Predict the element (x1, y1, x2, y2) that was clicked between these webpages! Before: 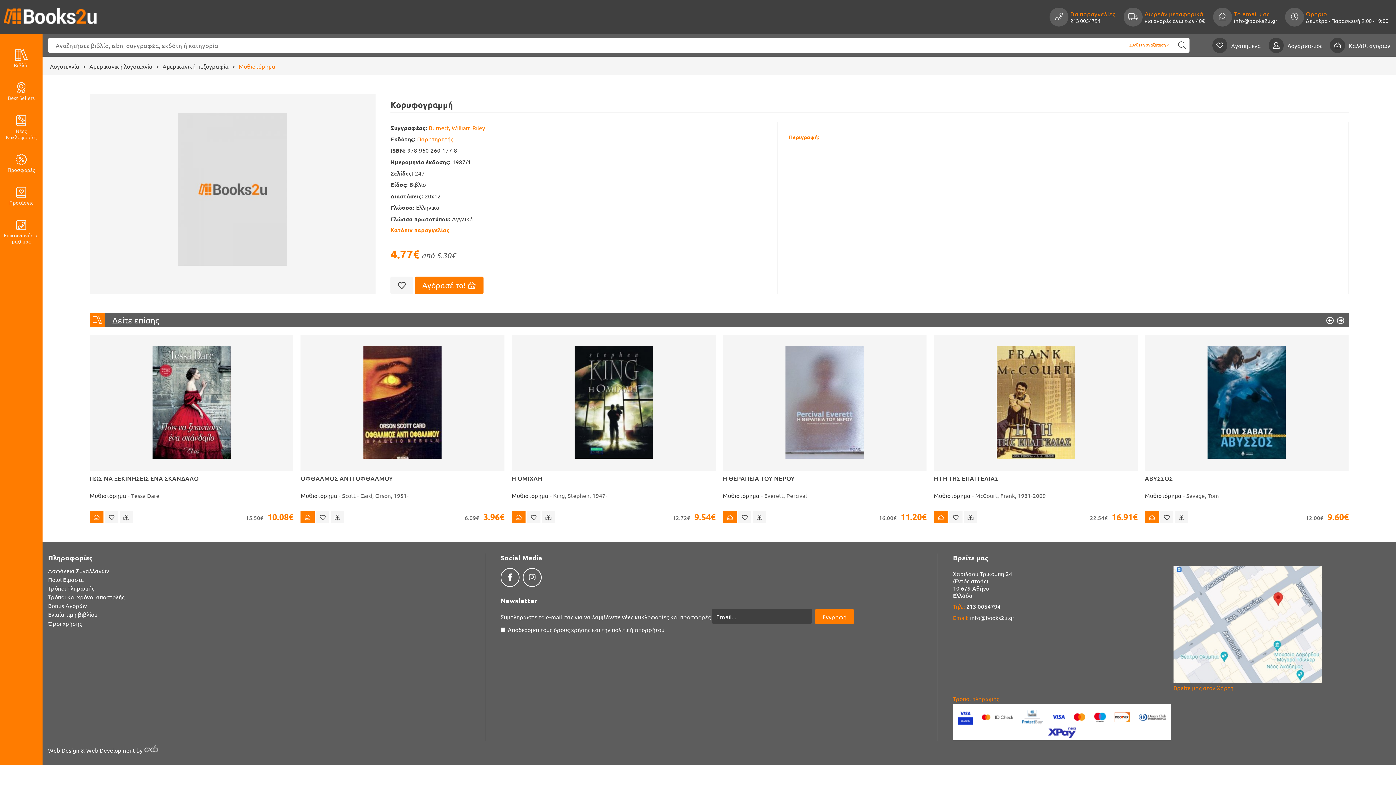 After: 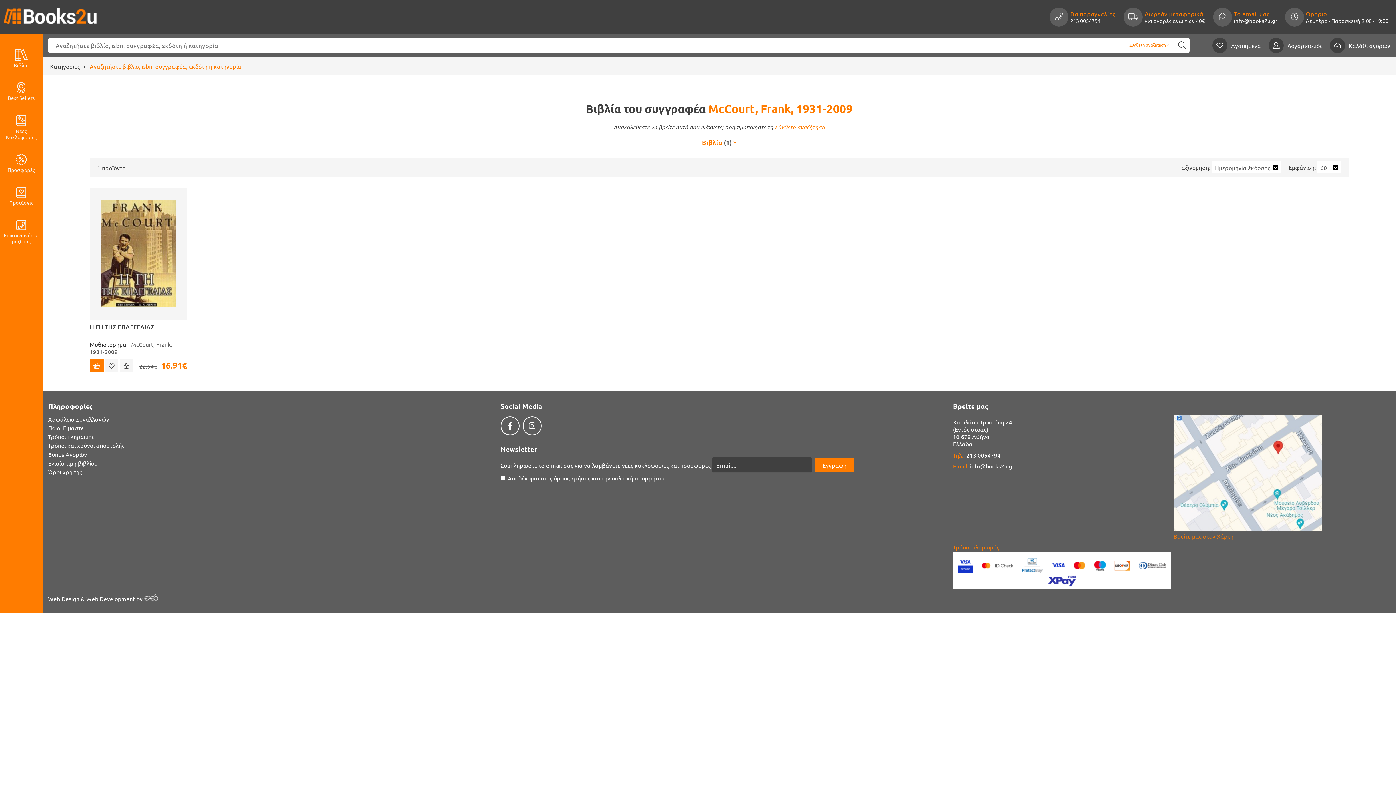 Action: label: McCourt, Frank, 1931-2009 bbox: (975, 492, 1046, 499)